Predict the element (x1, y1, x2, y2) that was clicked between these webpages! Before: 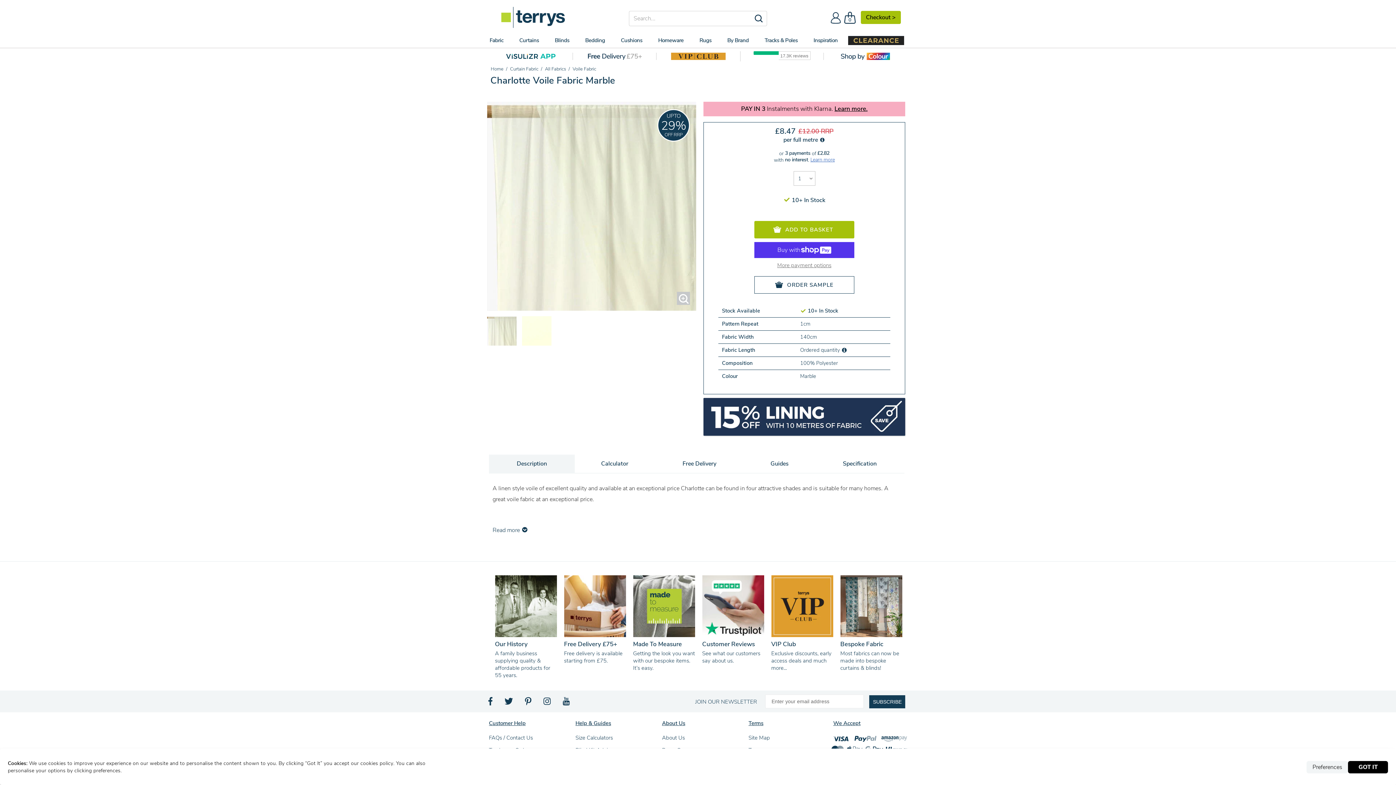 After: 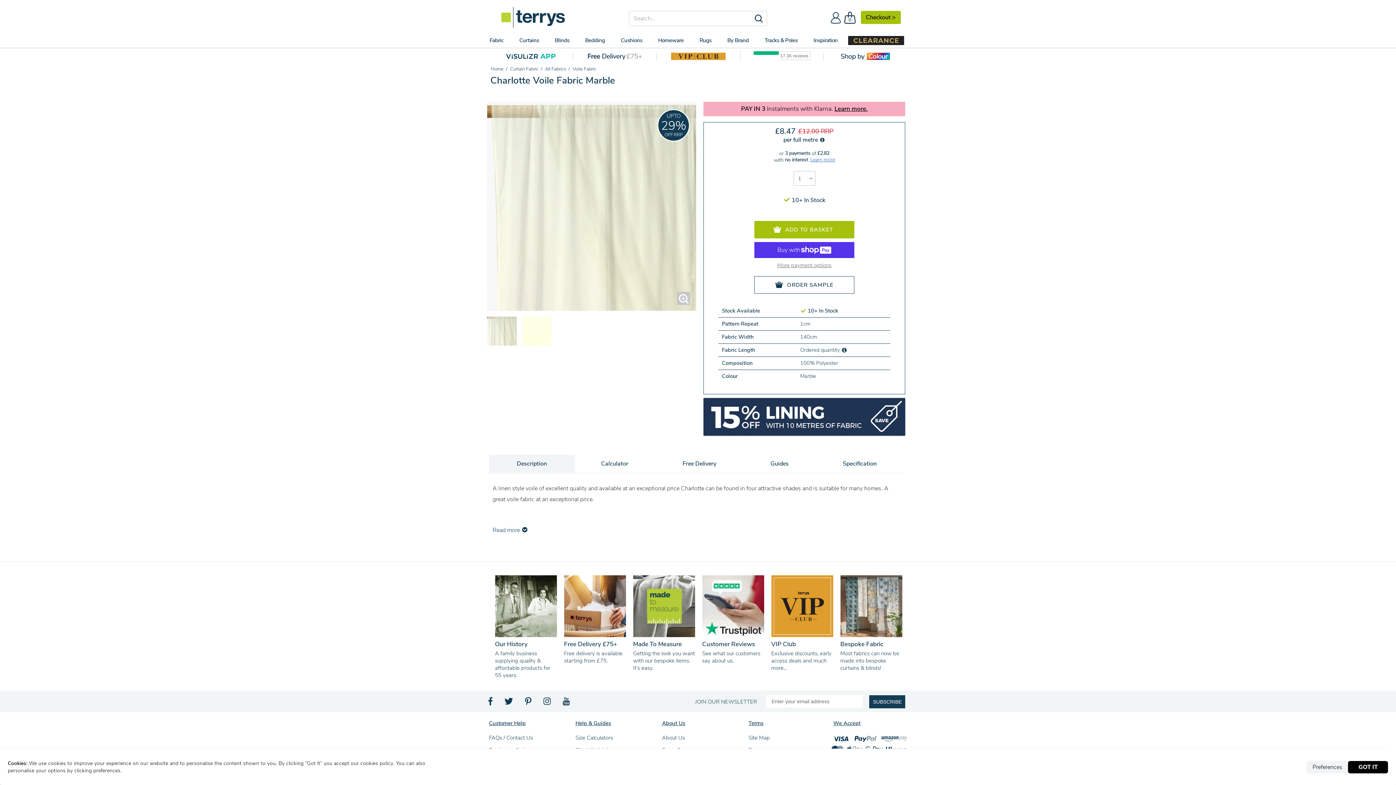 Action: bbox: (520, 699, 537, 707) label: Terrys on Pinterest